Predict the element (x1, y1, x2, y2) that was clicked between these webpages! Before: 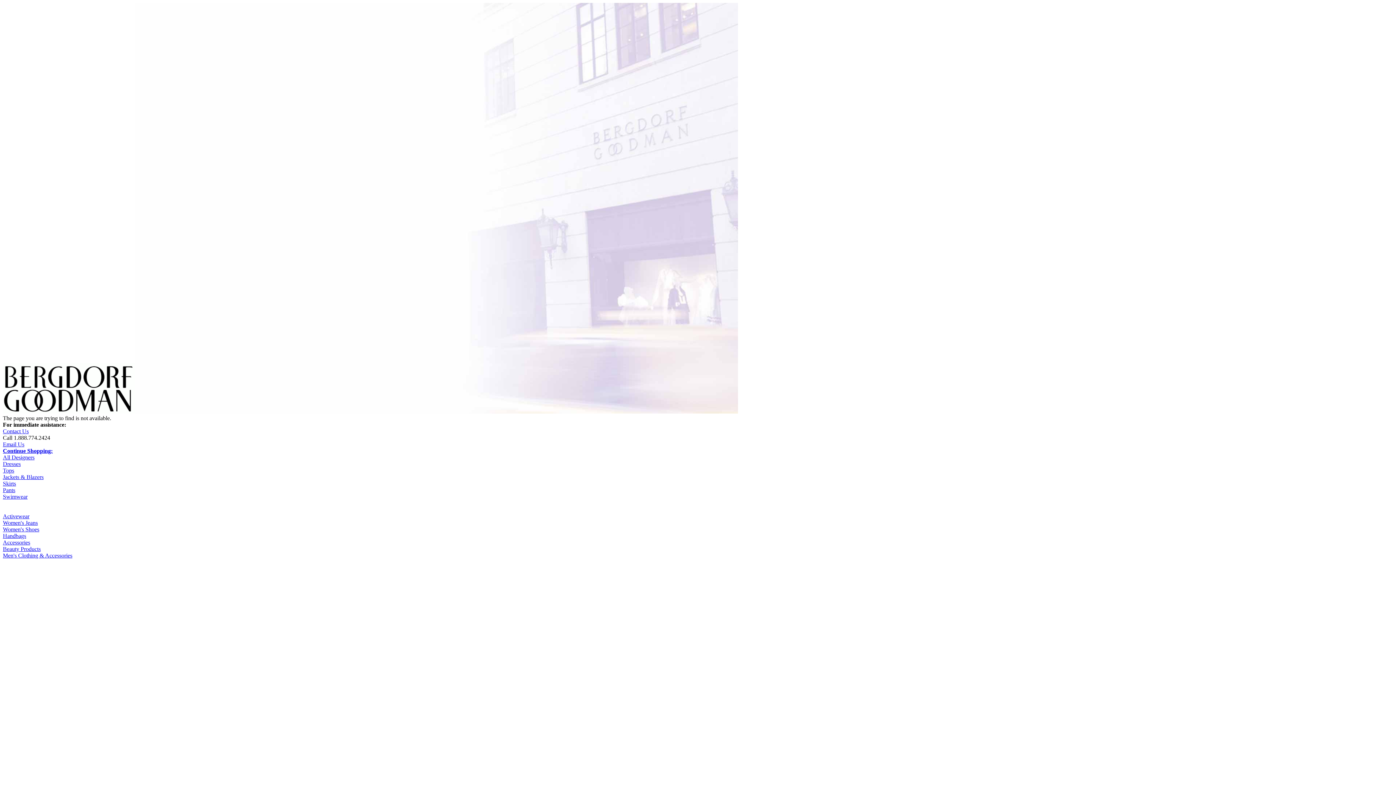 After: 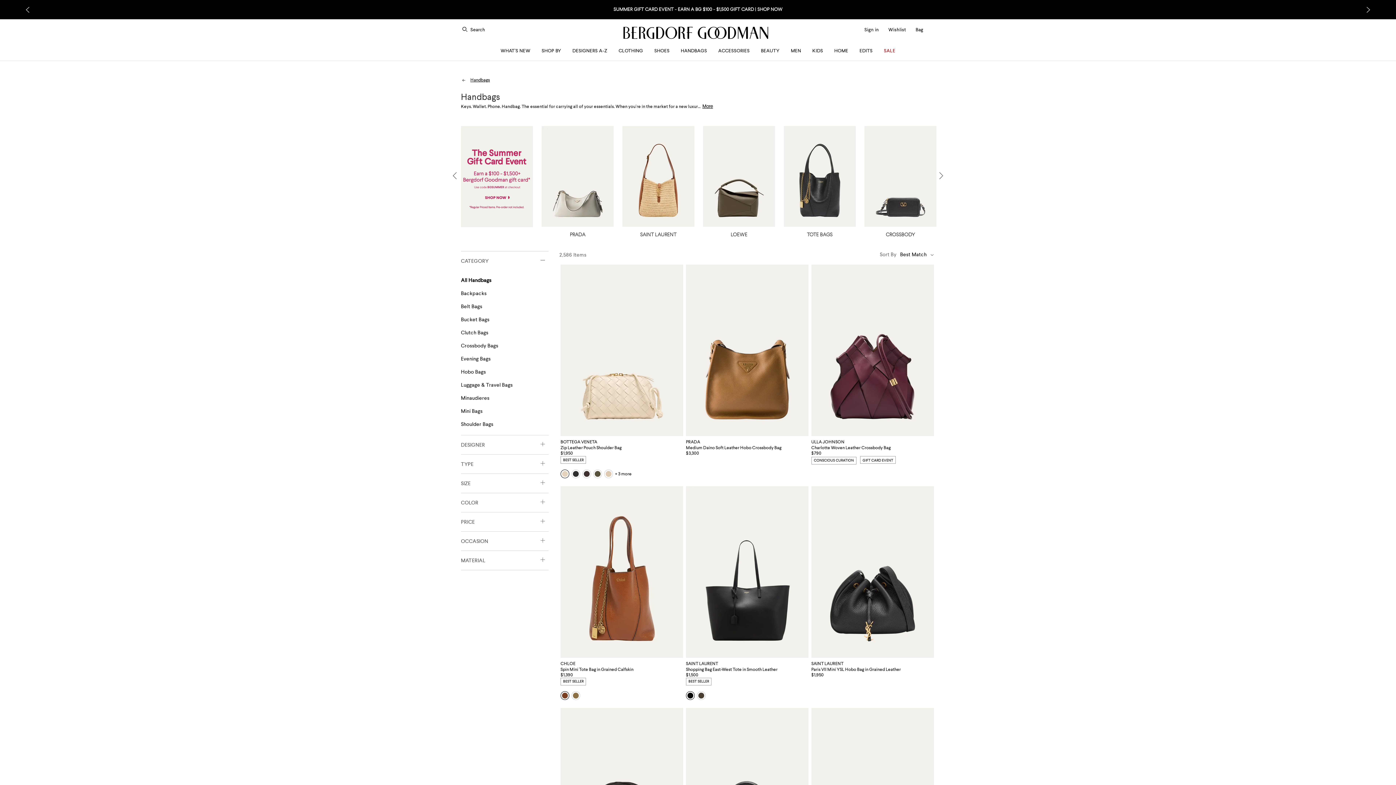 Action: bbox: (2, 533, 26, 539) label: Handbags